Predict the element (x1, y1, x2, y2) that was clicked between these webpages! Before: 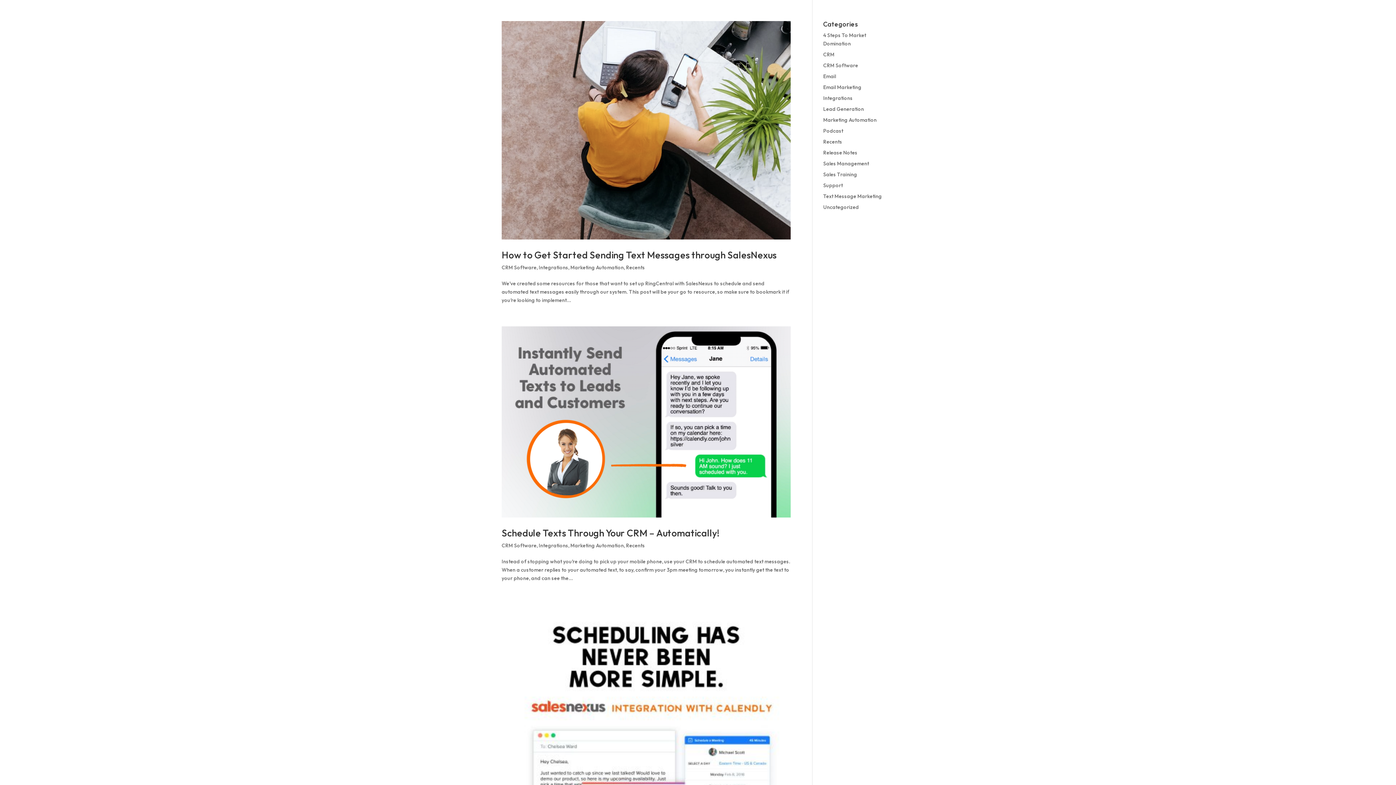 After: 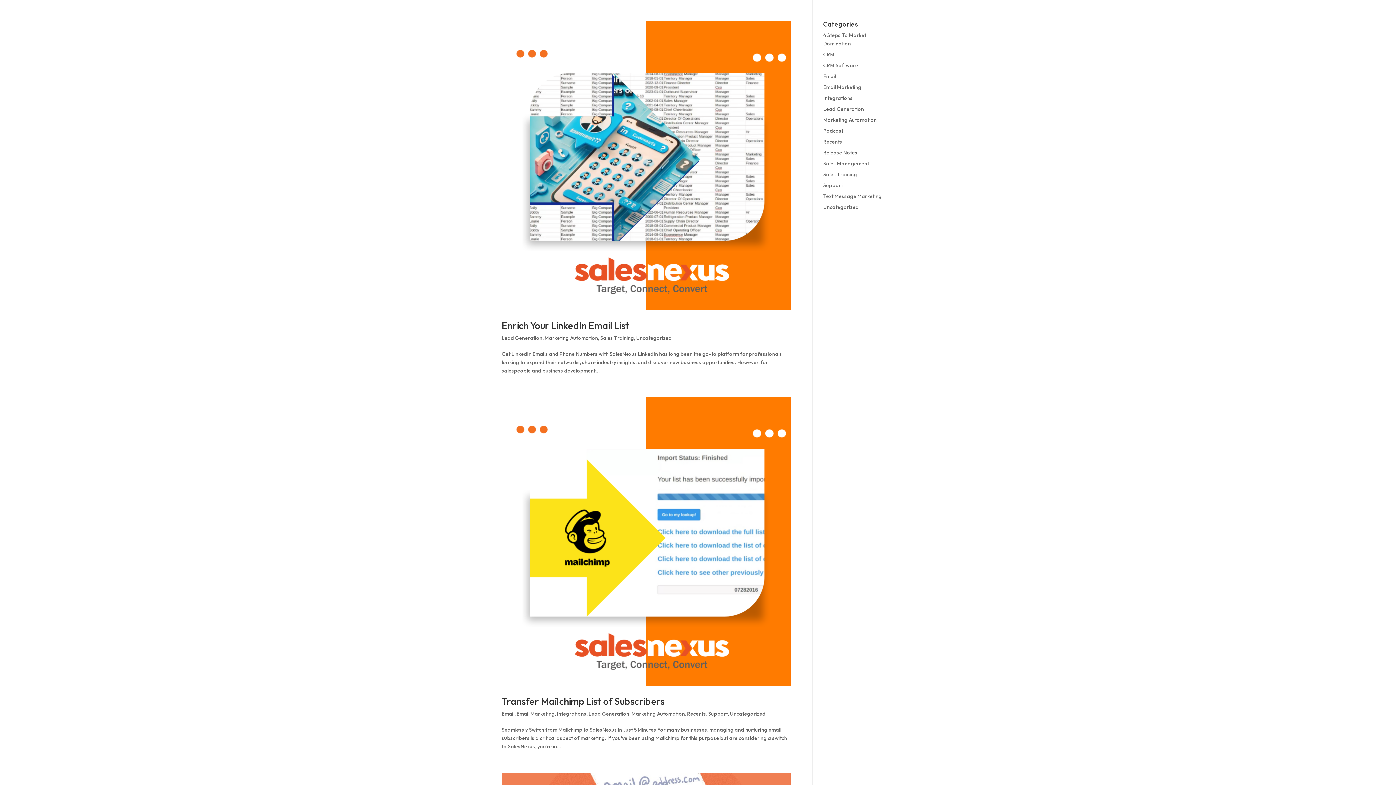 Action: bbox: (570, 264, 624, 270) label: Marketing Automation